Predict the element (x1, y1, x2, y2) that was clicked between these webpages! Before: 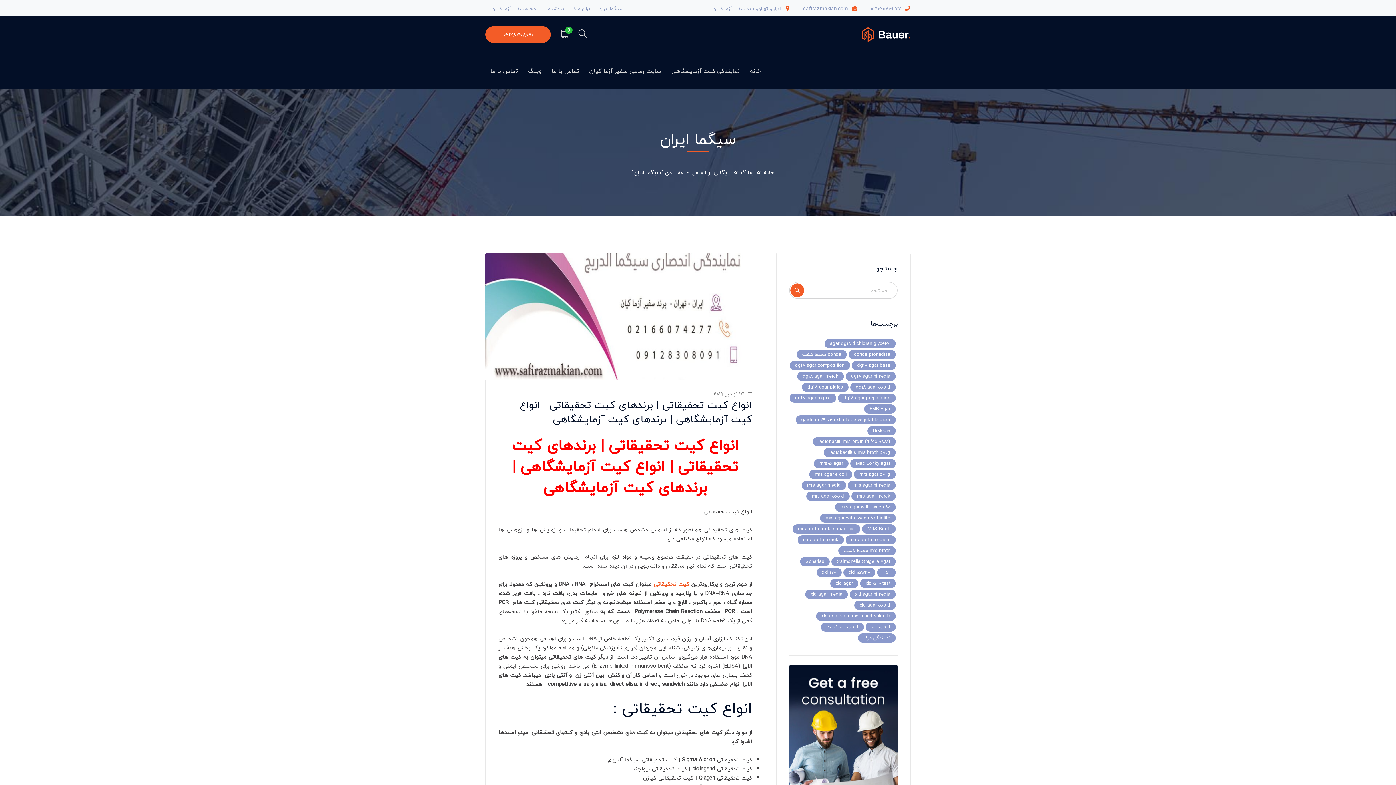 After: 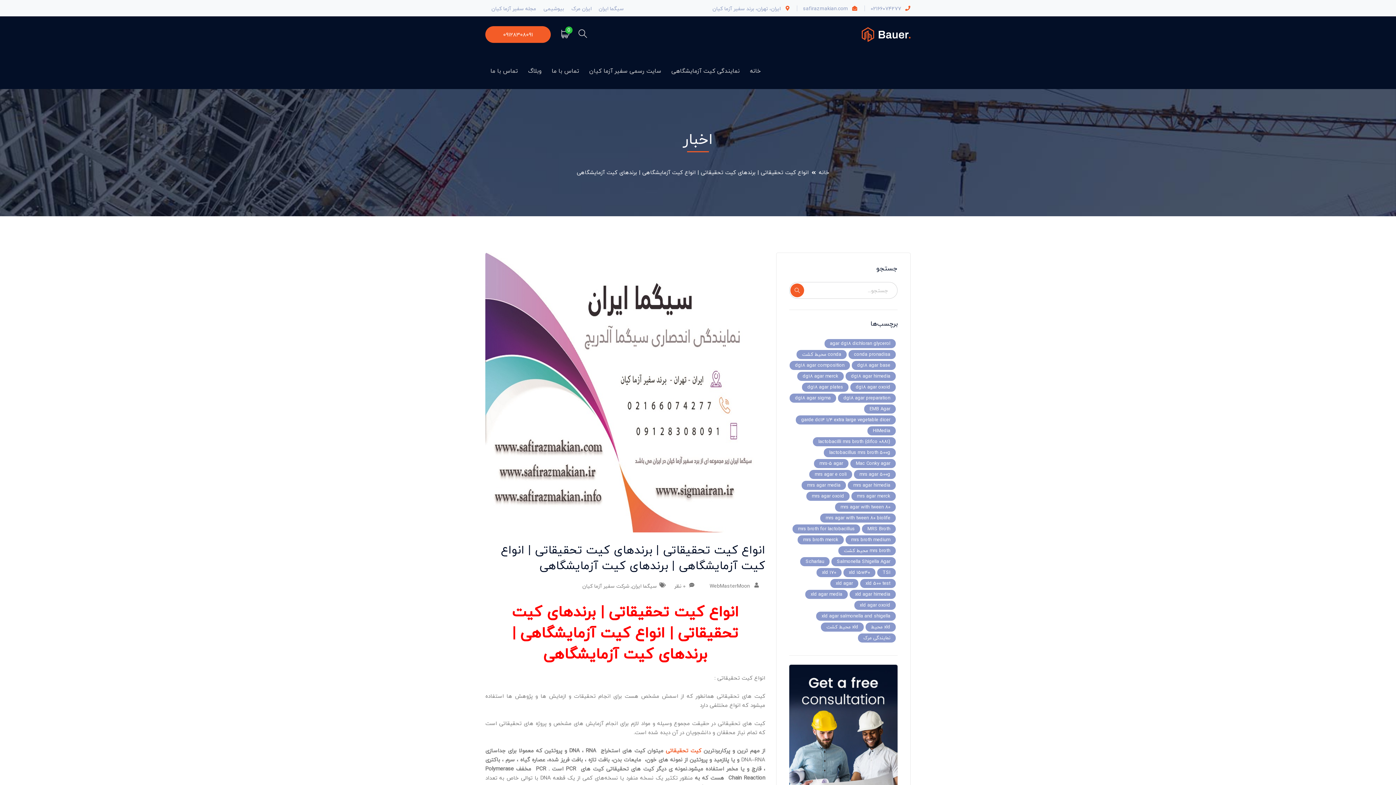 Action: bbox: (485, 312, 765, 319)